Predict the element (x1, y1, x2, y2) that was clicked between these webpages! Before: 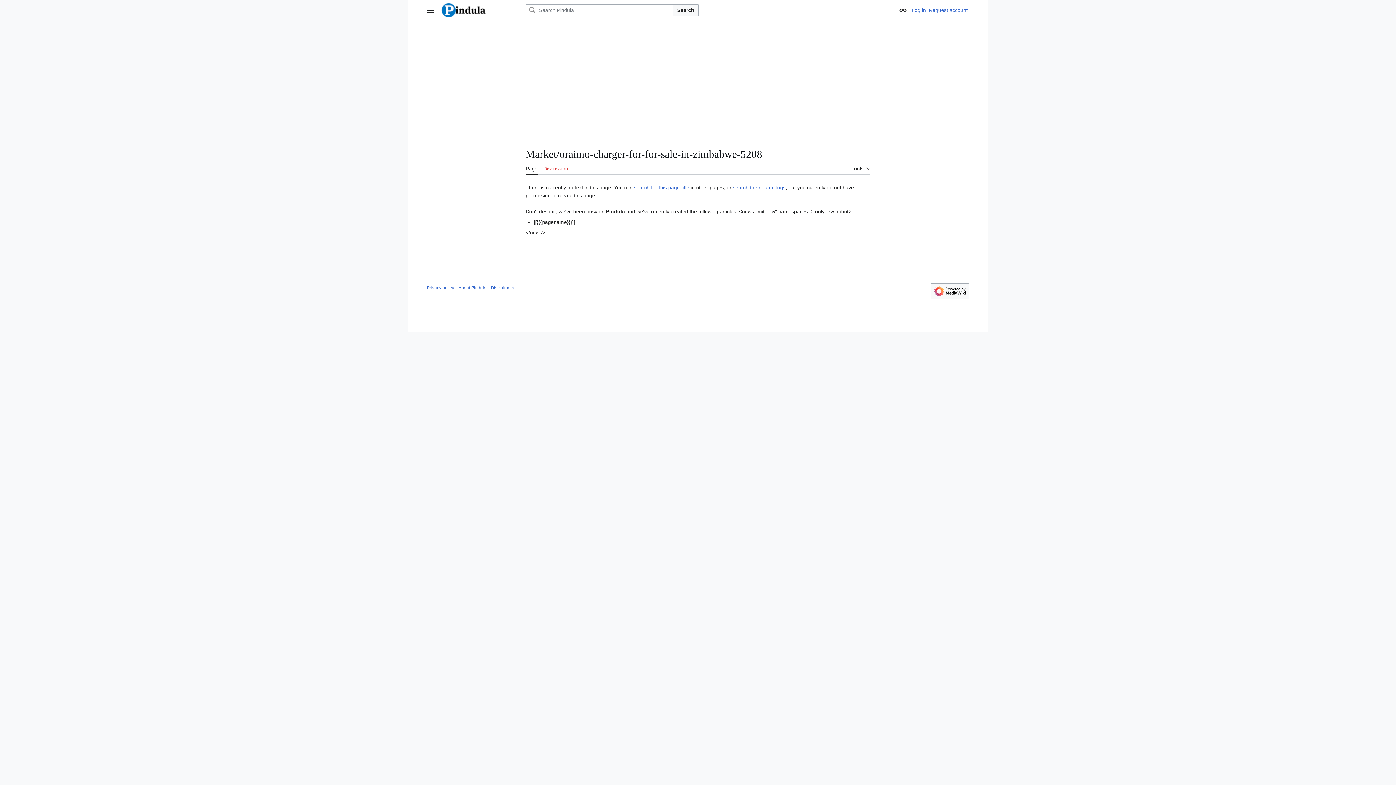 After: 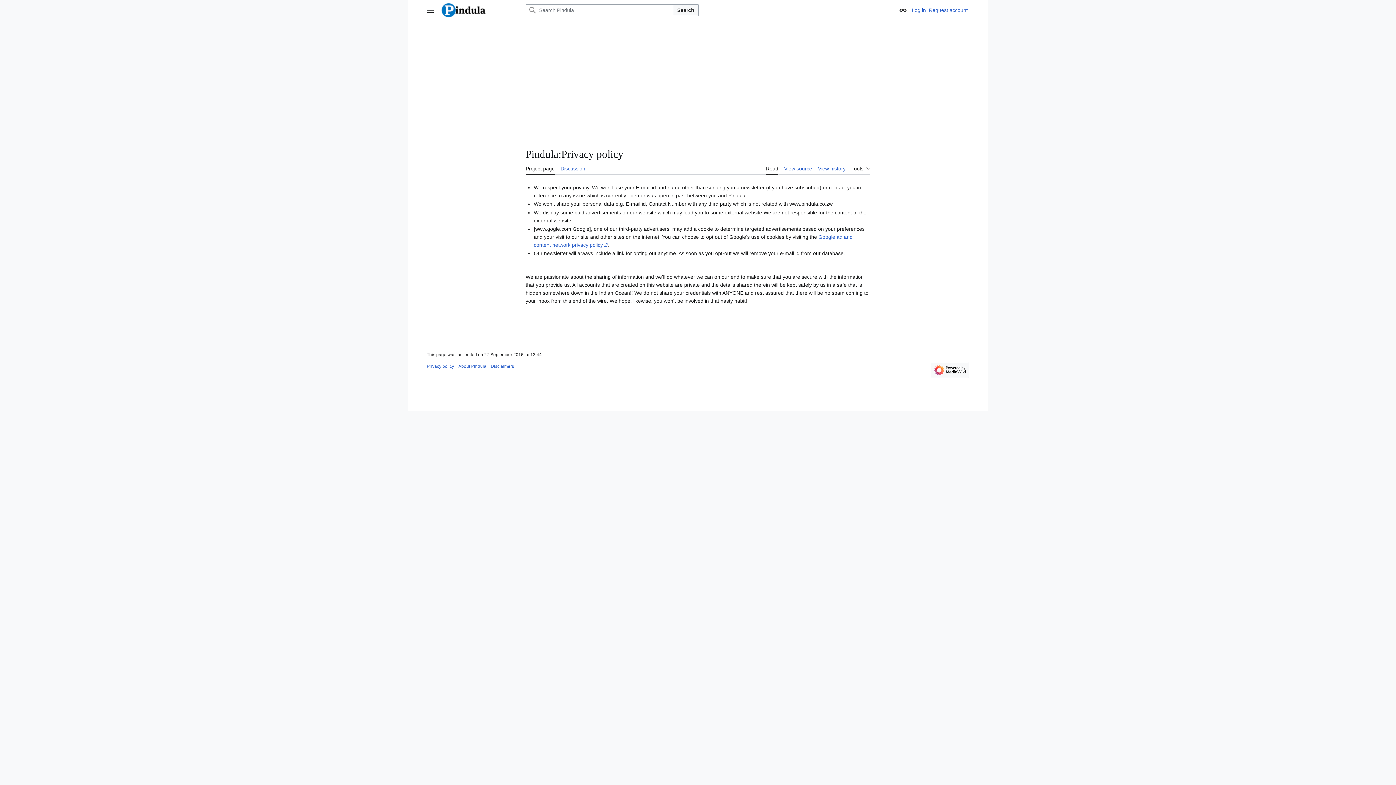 Action: label: Privacy policy bbox: (426, 285, 454, 290)